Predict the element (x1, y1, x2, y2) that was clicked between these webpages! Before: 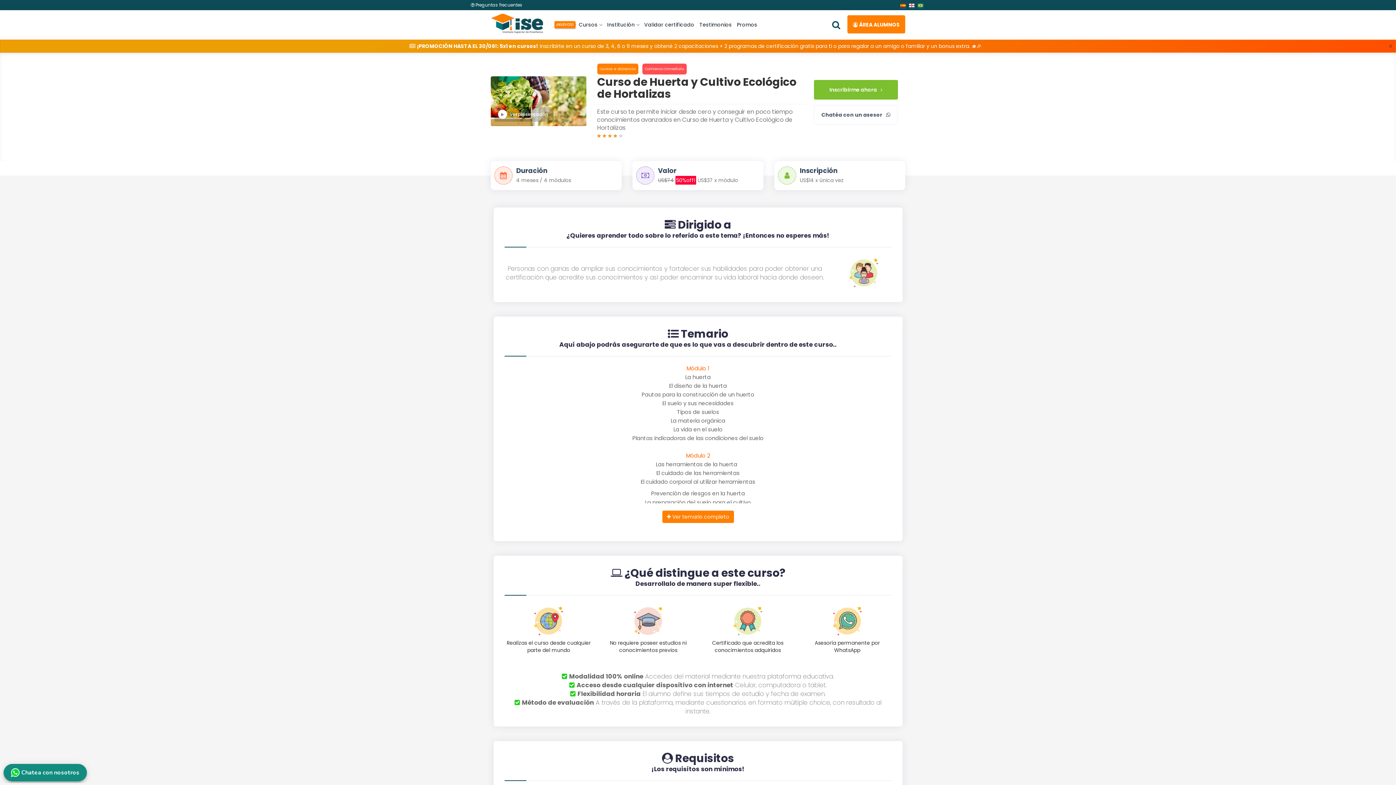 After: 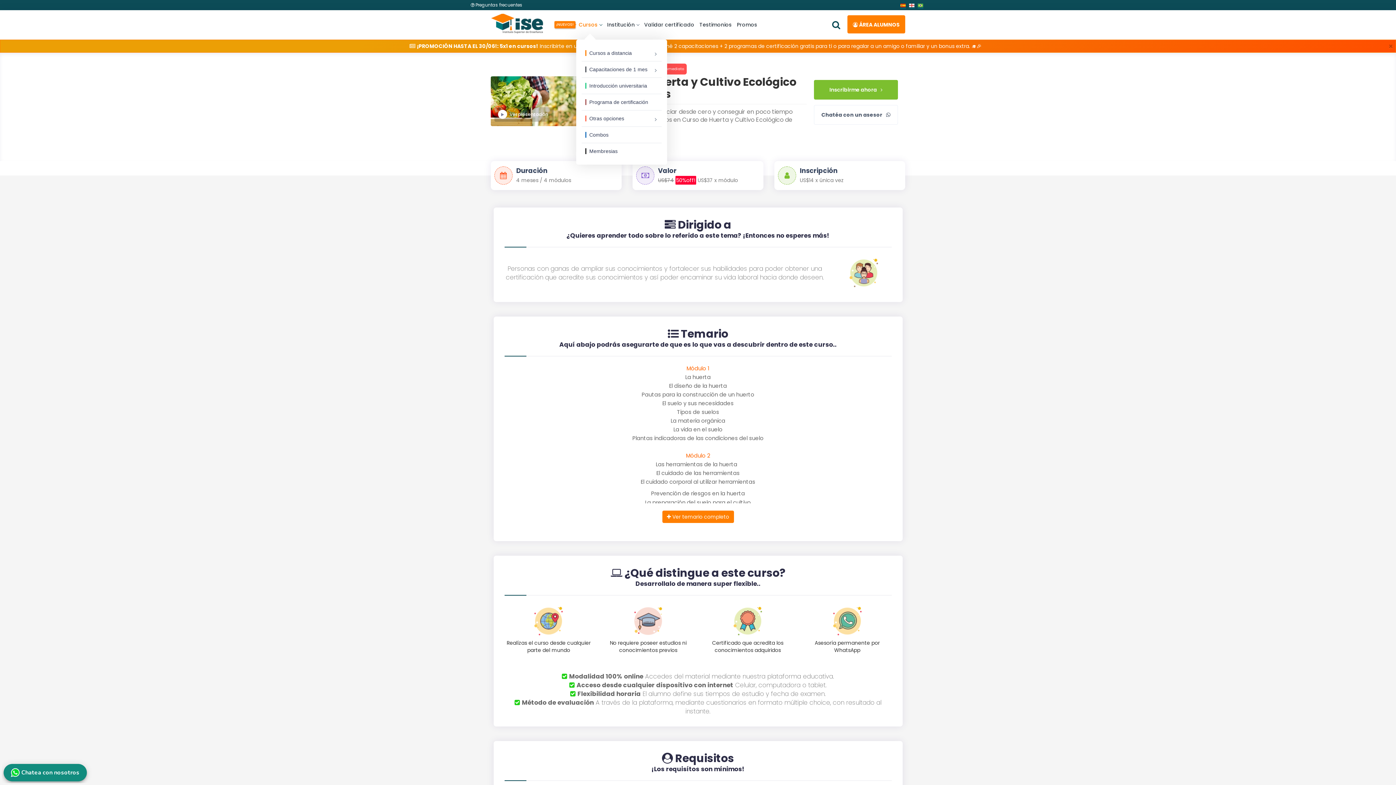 Action: bbox: (576, 10, 604, 39) label: ¡NUEVOS!
Cursos